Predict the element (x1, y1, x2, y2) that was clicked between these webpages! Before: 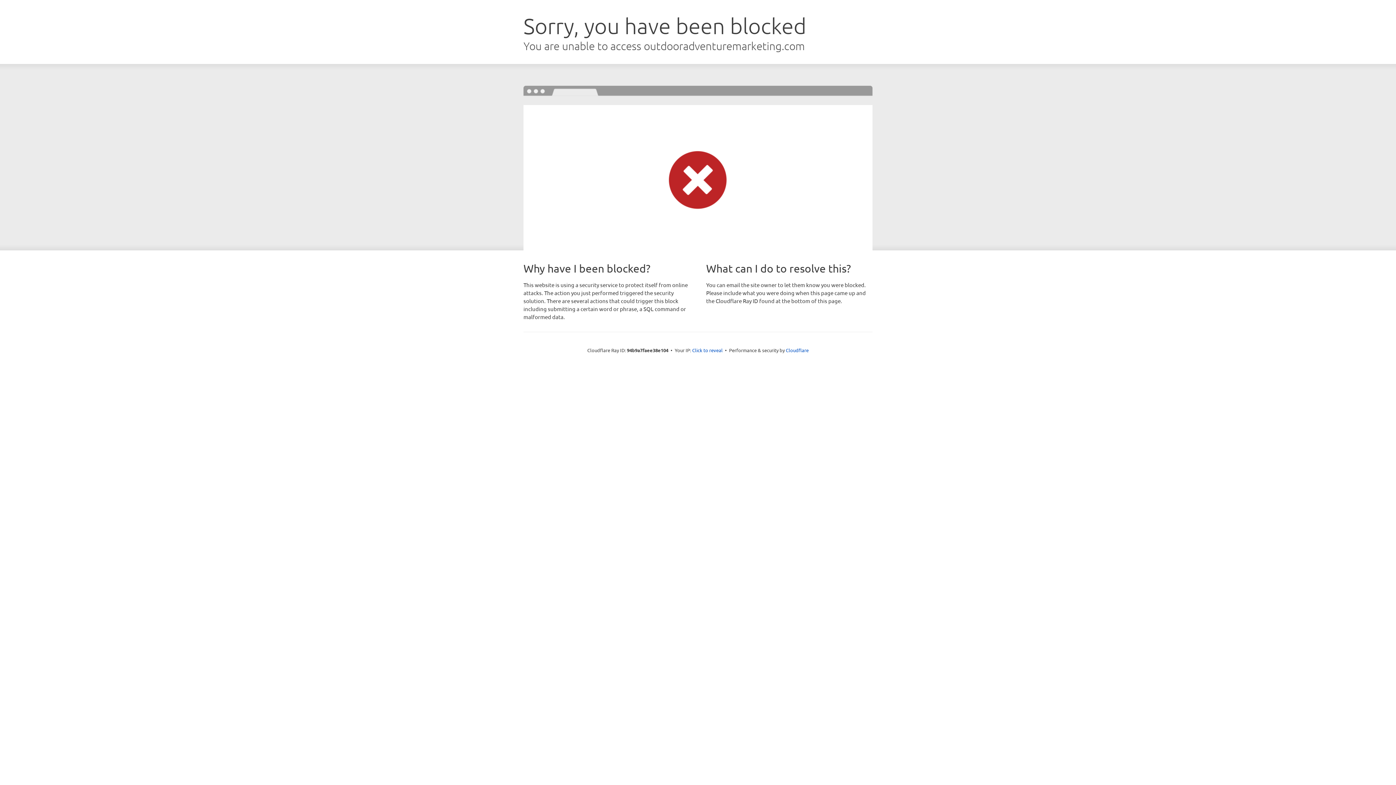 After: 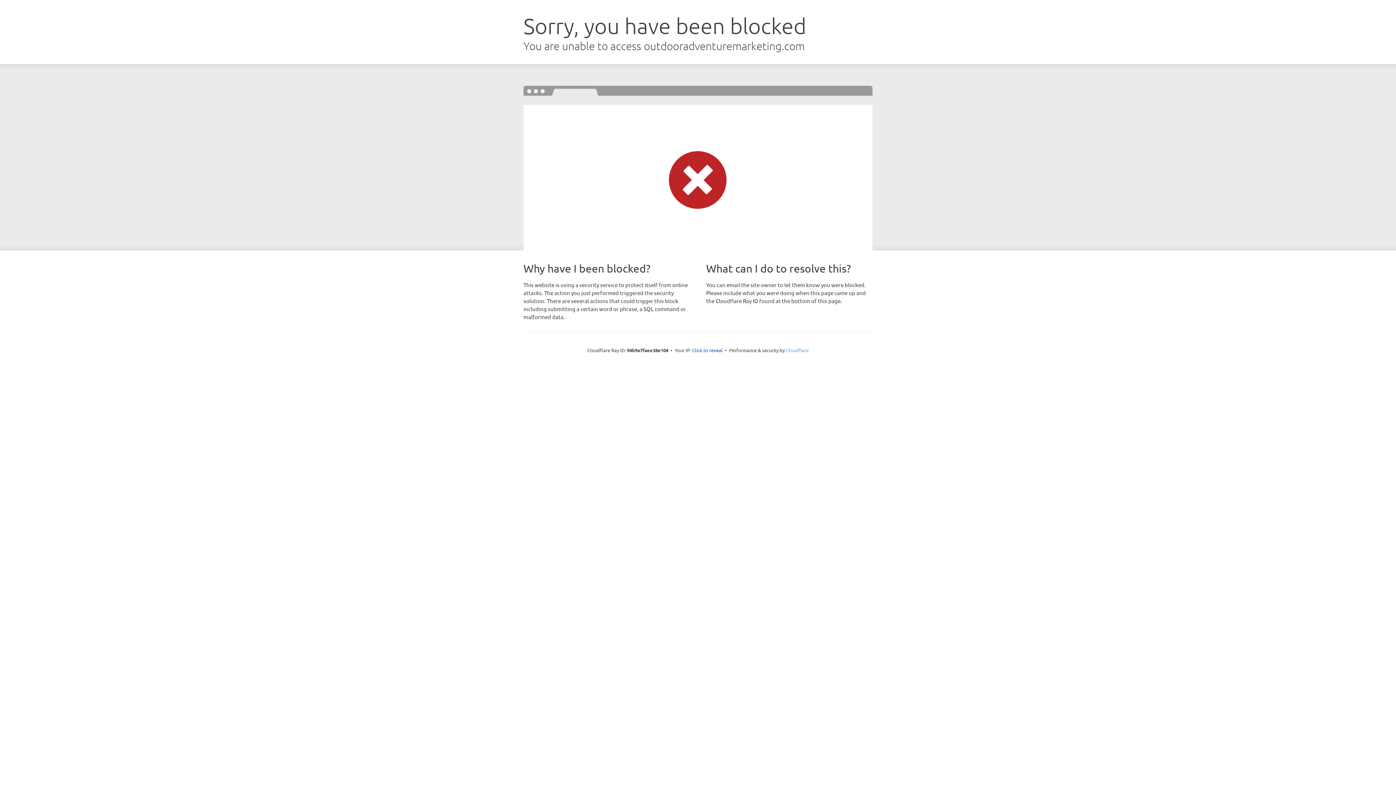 Action: label: Cloudflare bbox: (786, 347, 808, 353)